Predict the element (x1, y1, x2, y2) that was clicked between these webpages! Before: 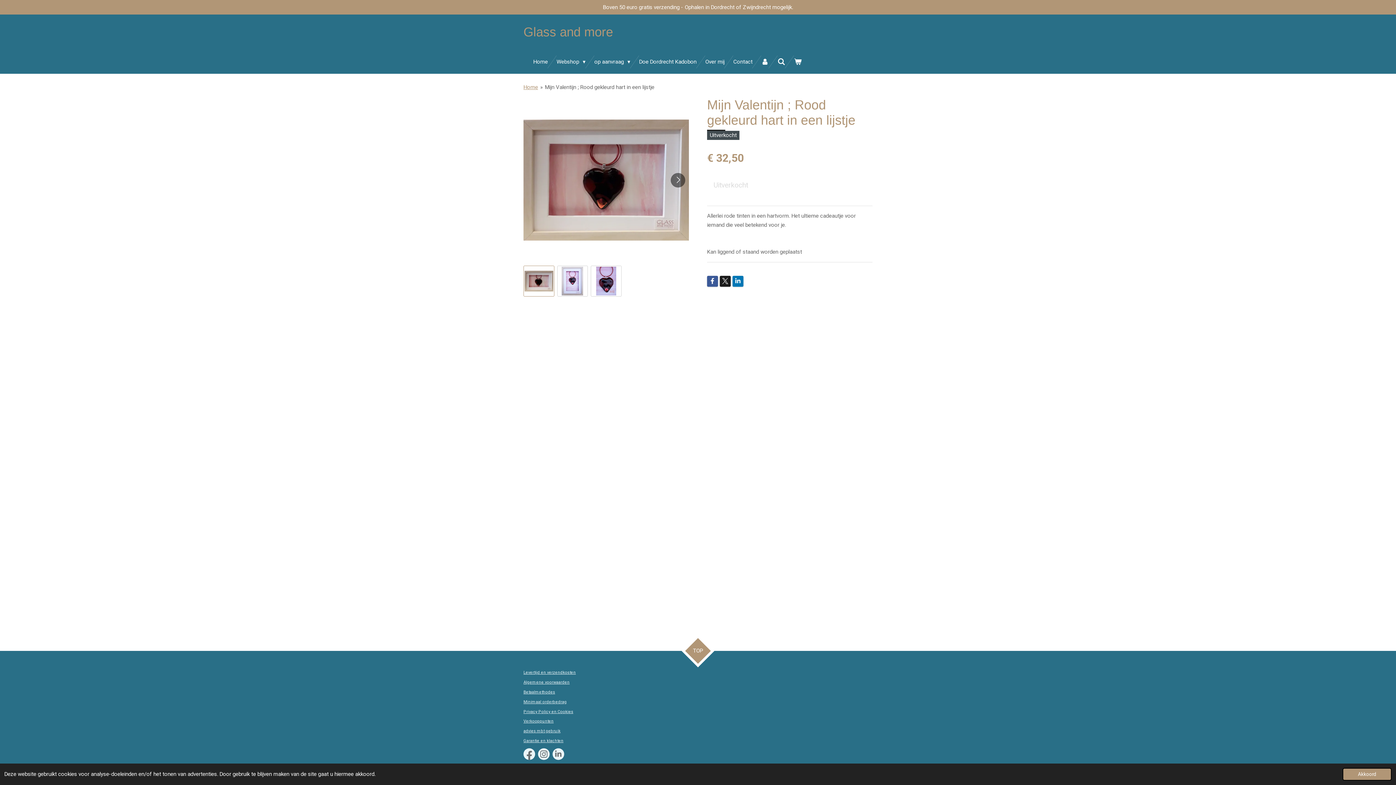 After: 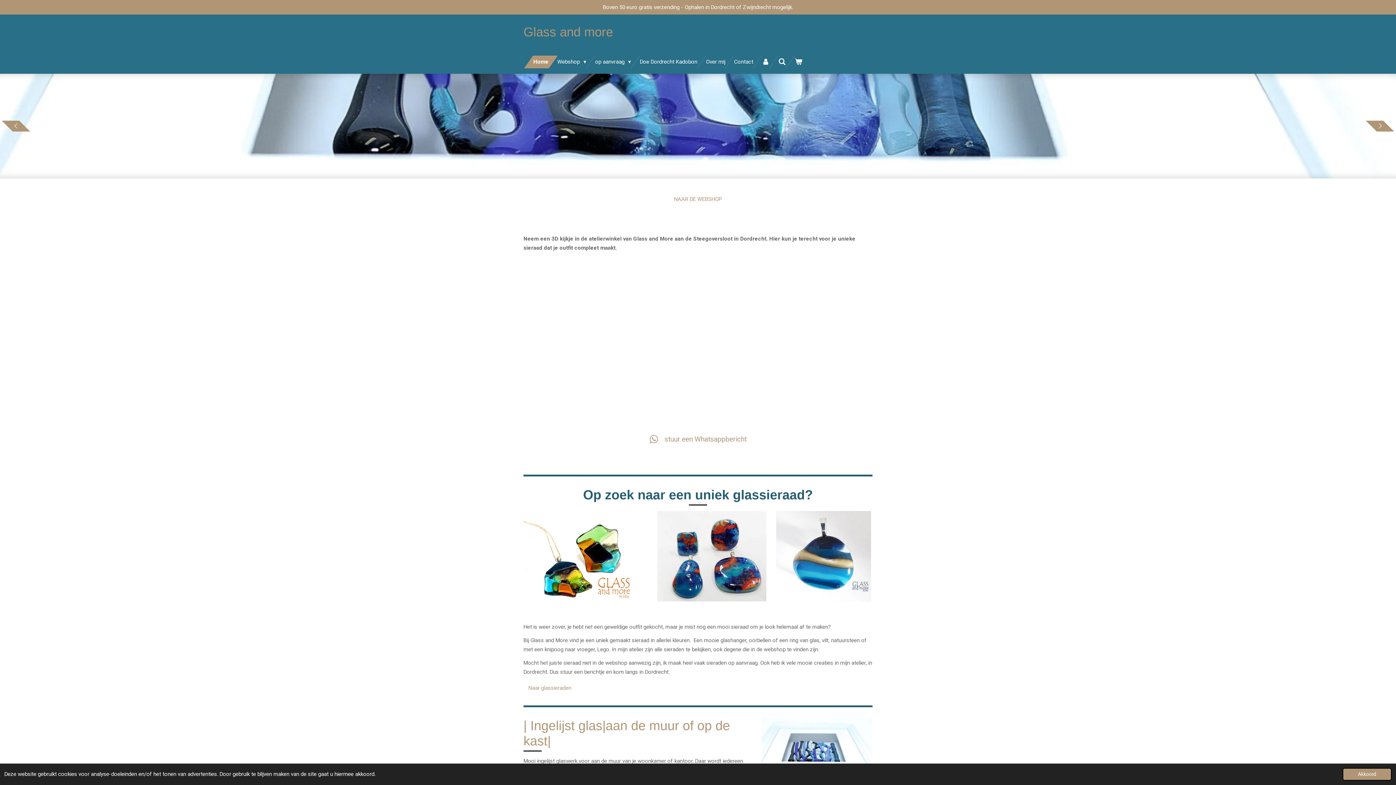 Action: bbox: (529, 55, 552, 68) label: Home